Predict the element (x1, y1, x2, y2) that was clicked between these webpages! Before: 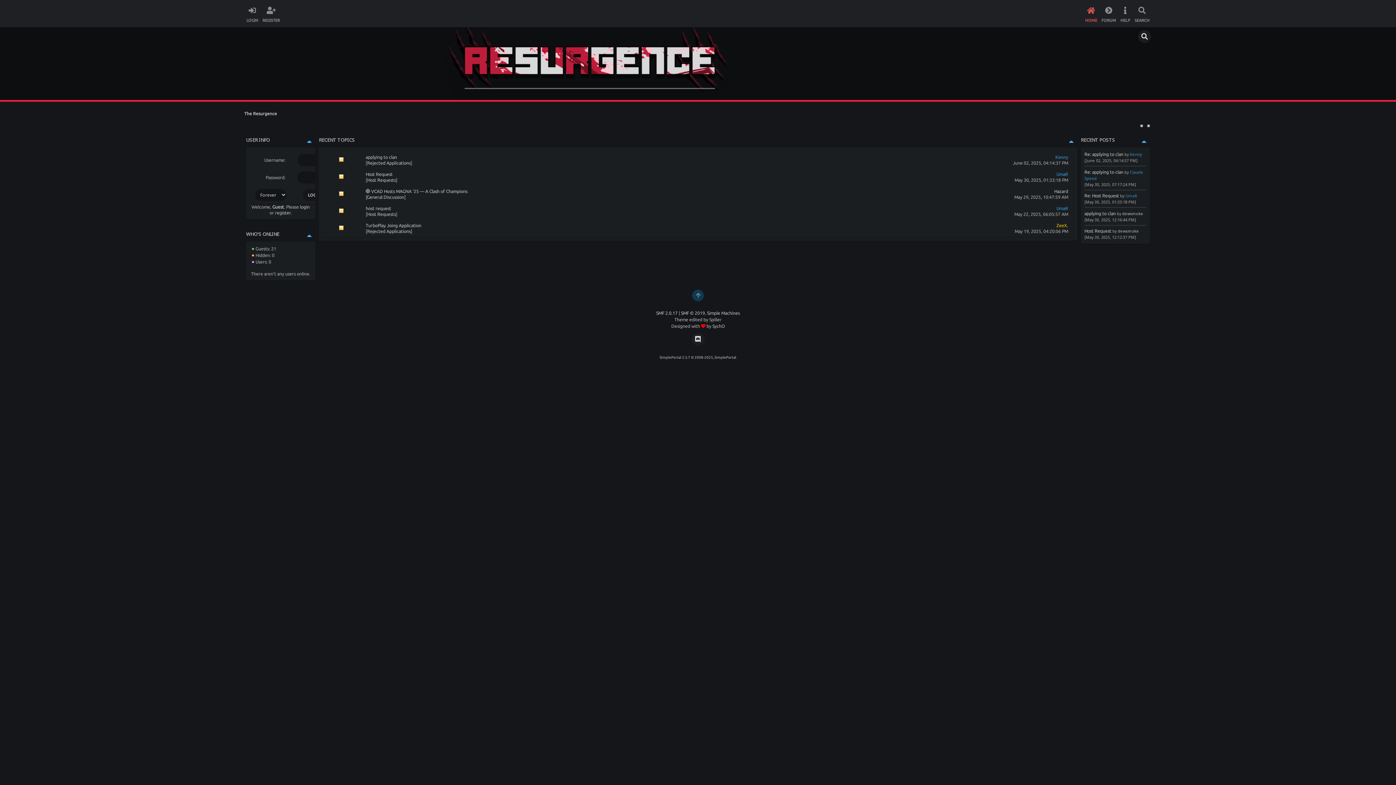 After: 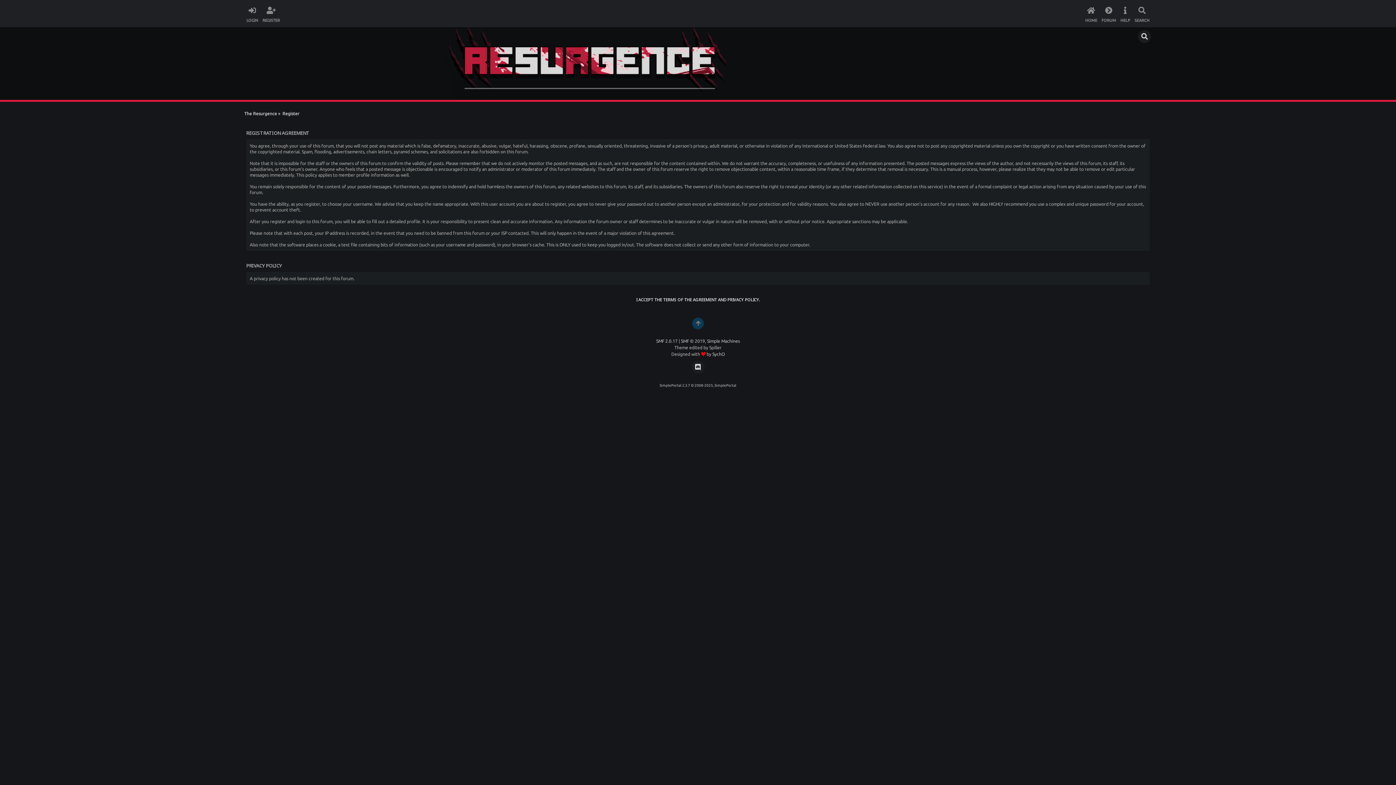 Action: bbox: (275, 210, 290, 215) label: register